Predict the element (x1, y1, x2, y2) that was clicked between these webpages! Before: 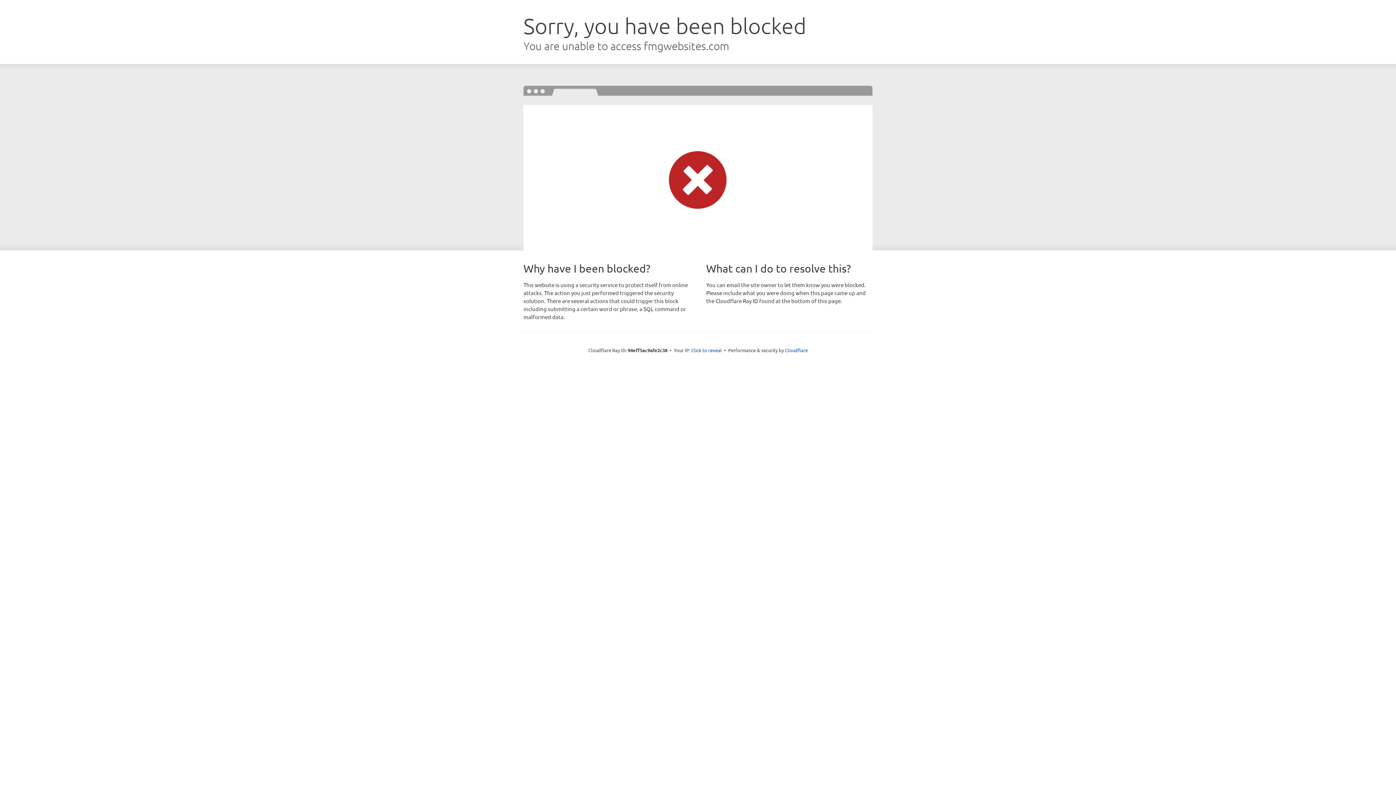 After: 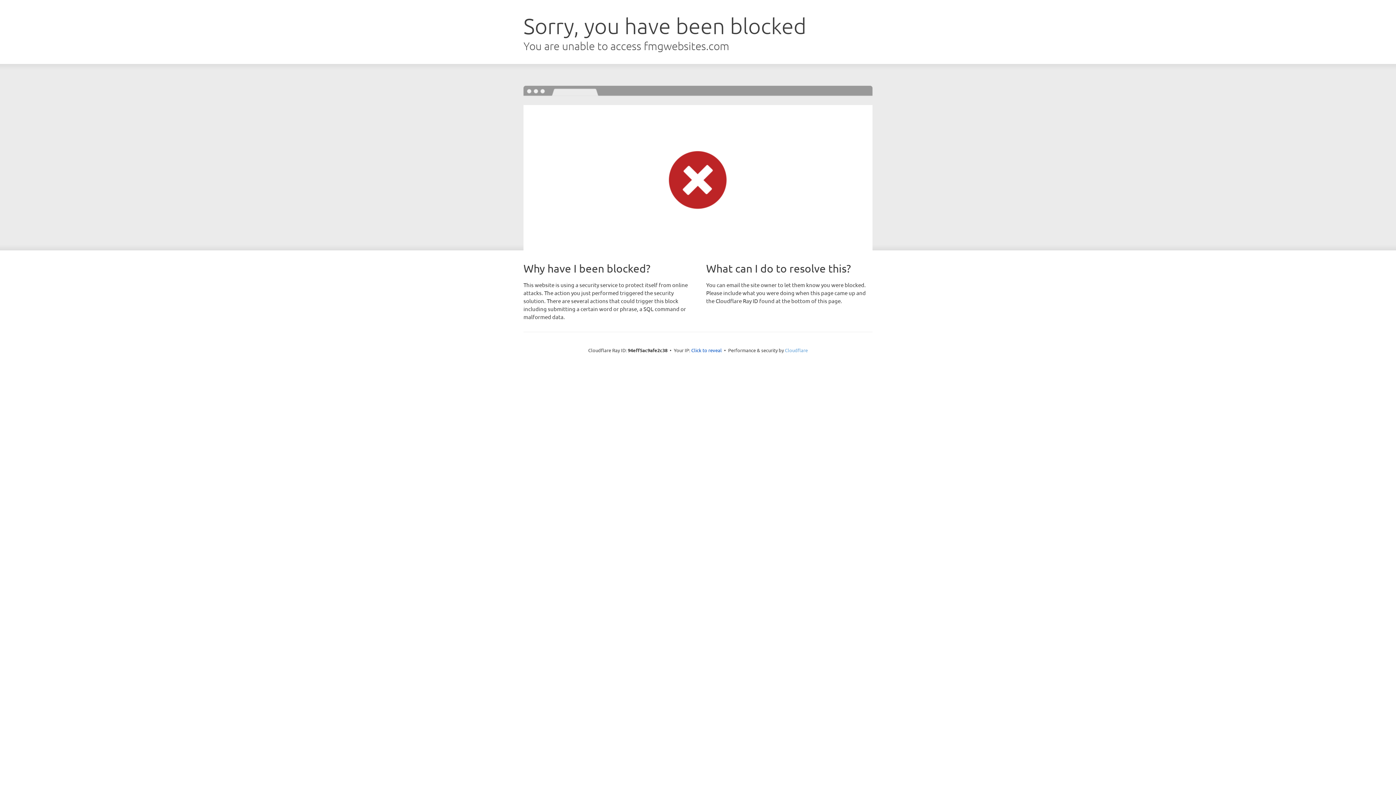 Action: bbox: (785, 347, 808, 353) label: Cloudflare